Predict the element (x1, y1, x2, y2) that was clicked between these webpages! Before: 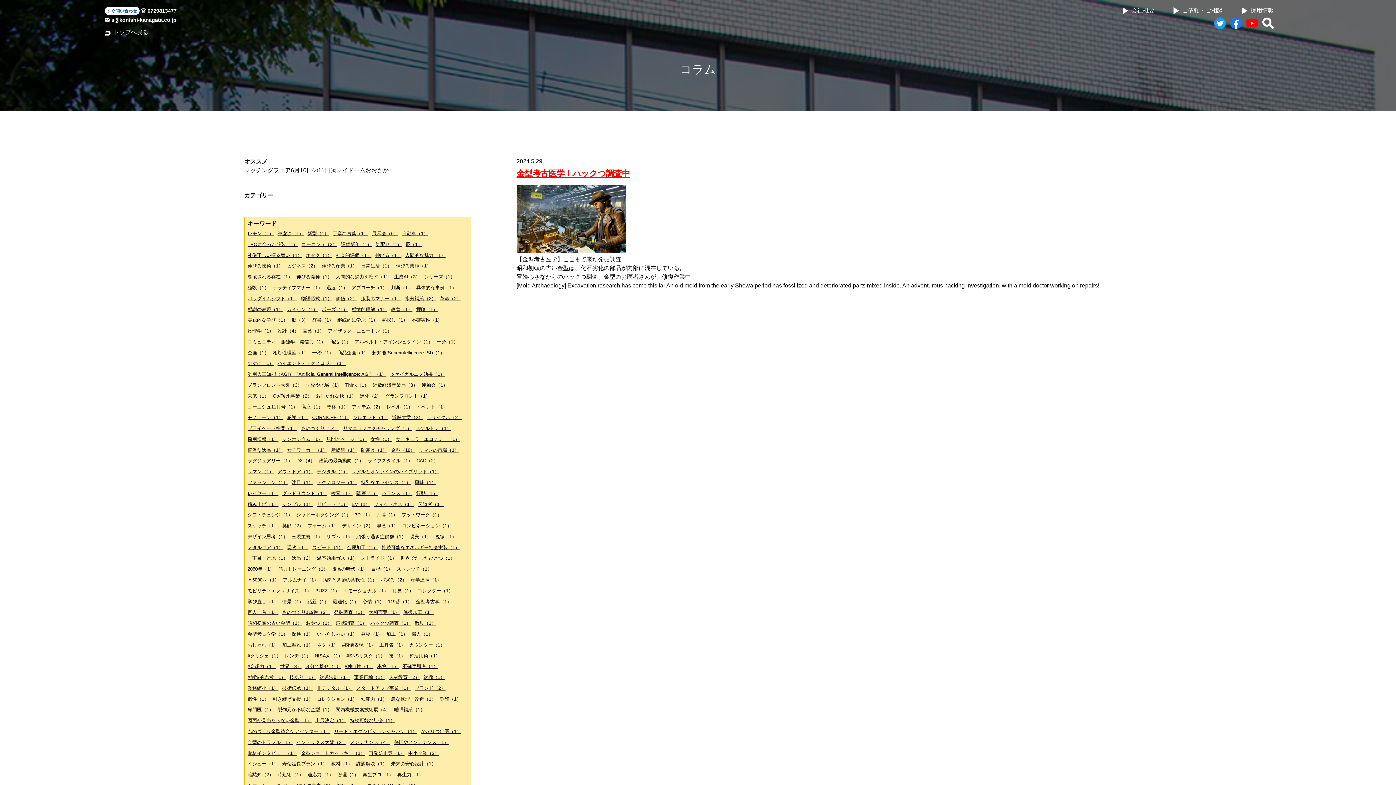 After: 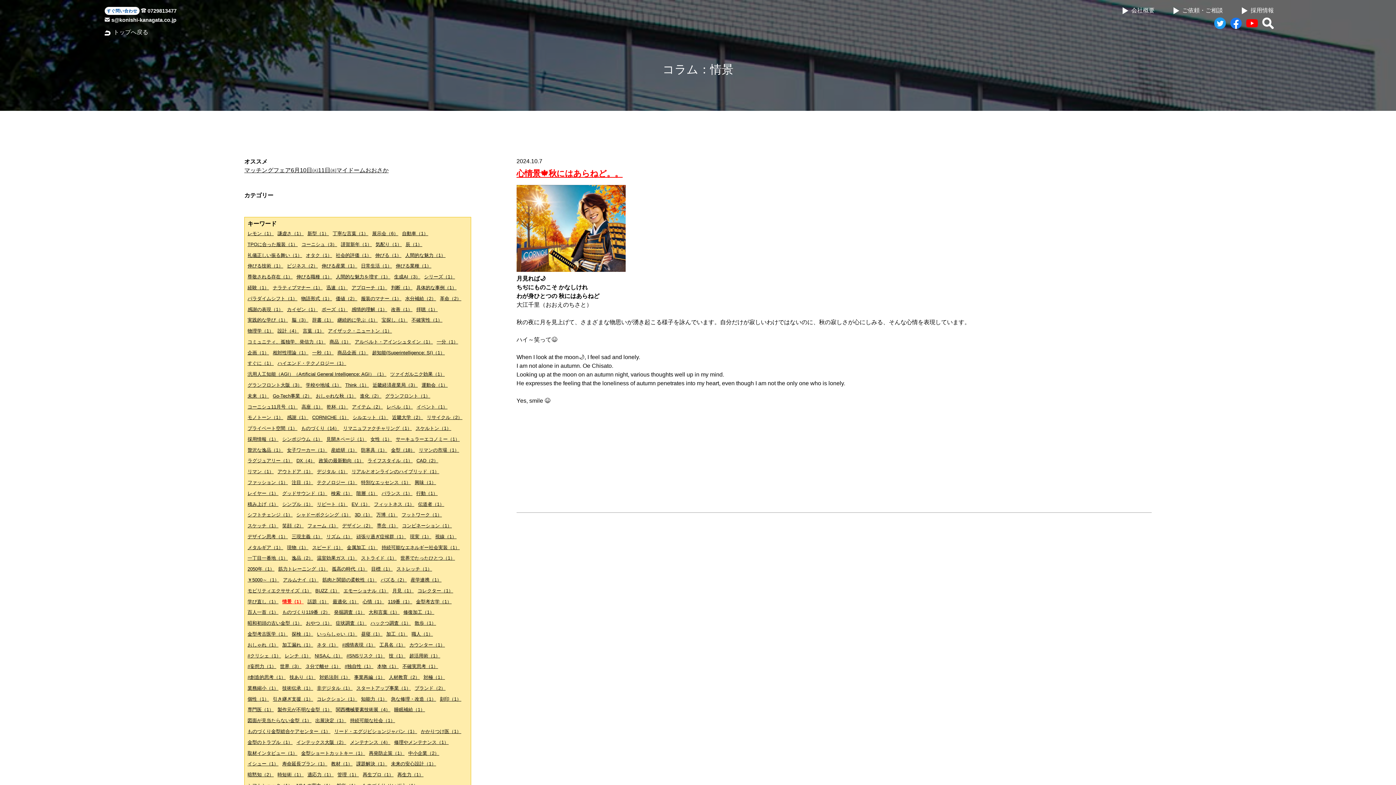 Action: bbox: (282, 599, 303, 604) label: 情景（1）